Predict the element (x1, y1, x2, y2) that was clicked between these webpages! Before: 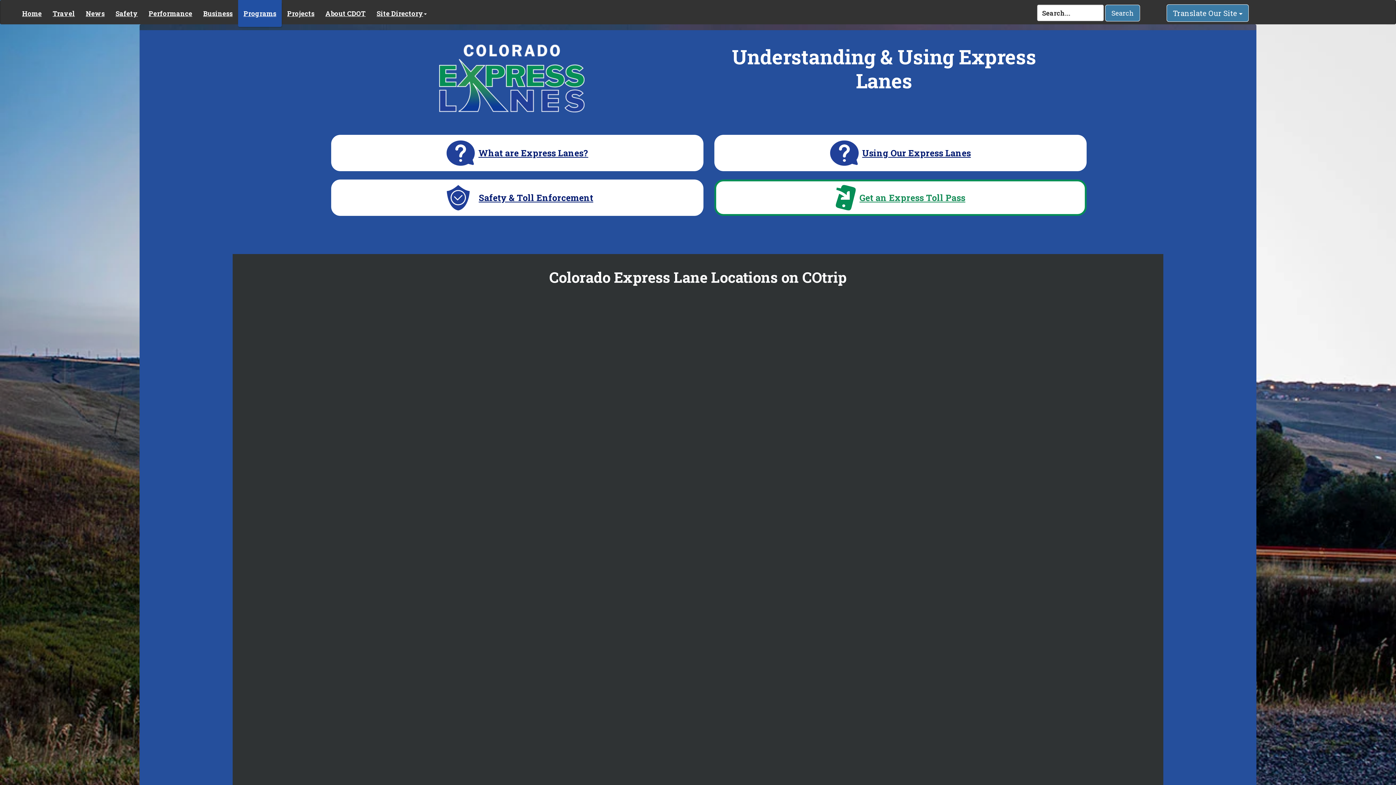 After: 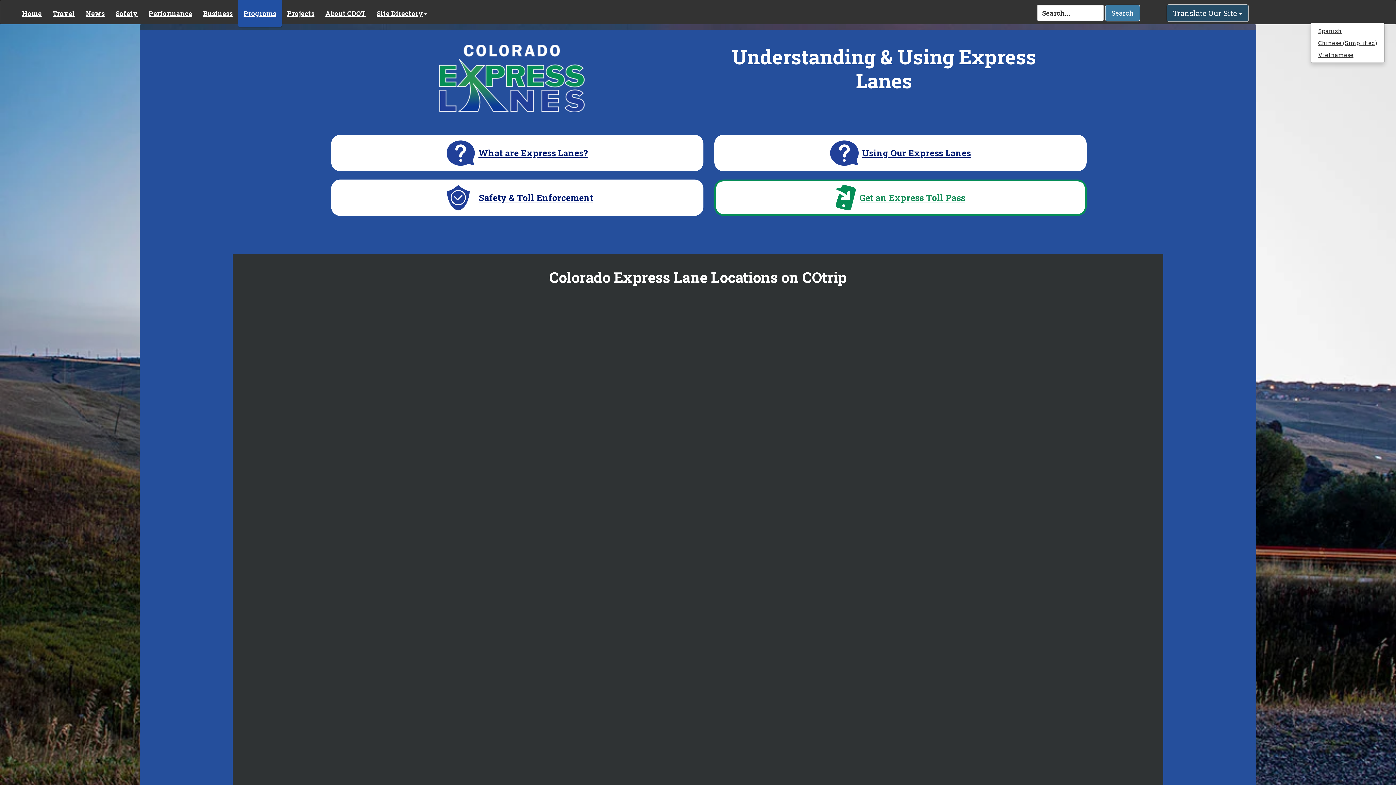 Action: bbox: (1167, 4, 1249, 21) label: Translate Our Site 